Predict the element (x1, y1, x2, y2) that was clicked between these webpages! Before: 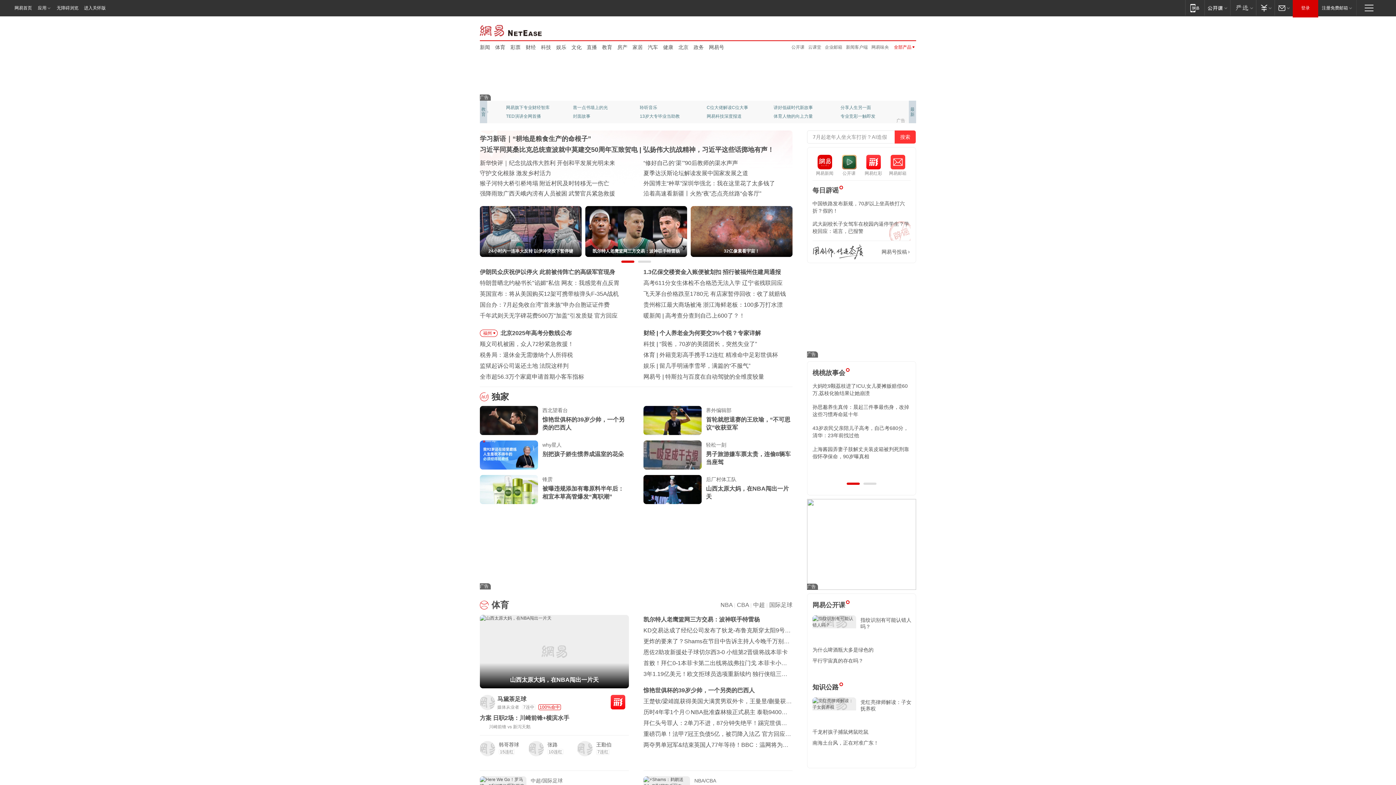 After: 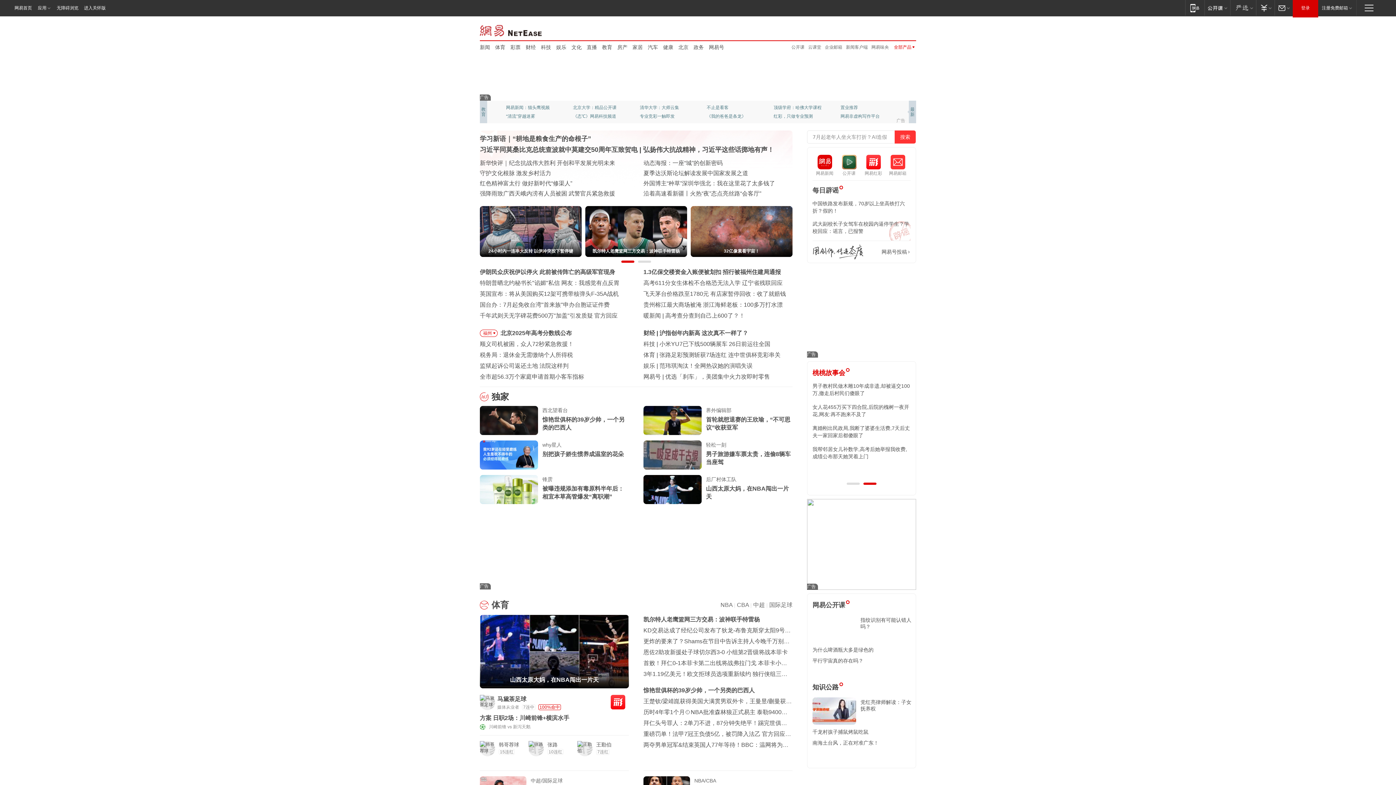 Action: bbox: (812, 369, 845, 376) label: 桃桃故事会